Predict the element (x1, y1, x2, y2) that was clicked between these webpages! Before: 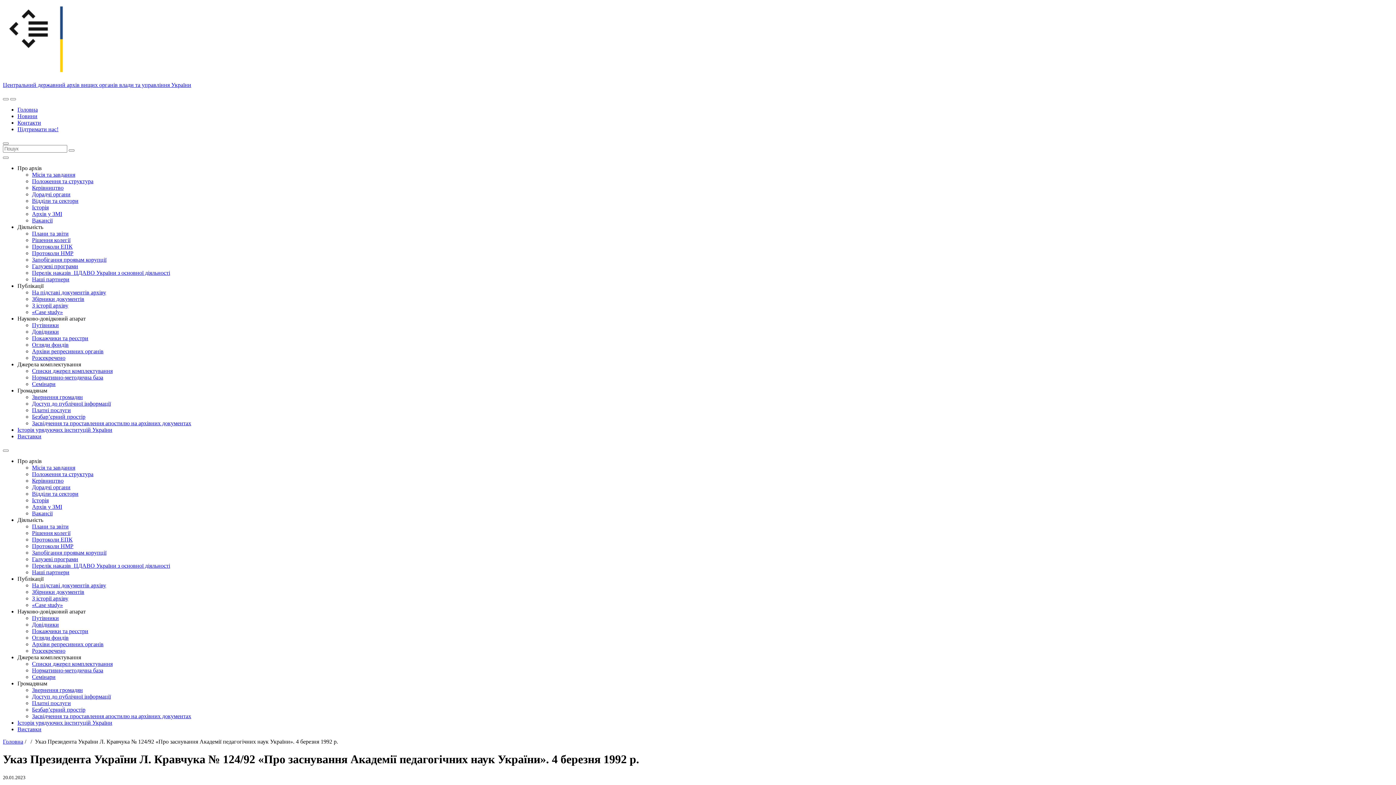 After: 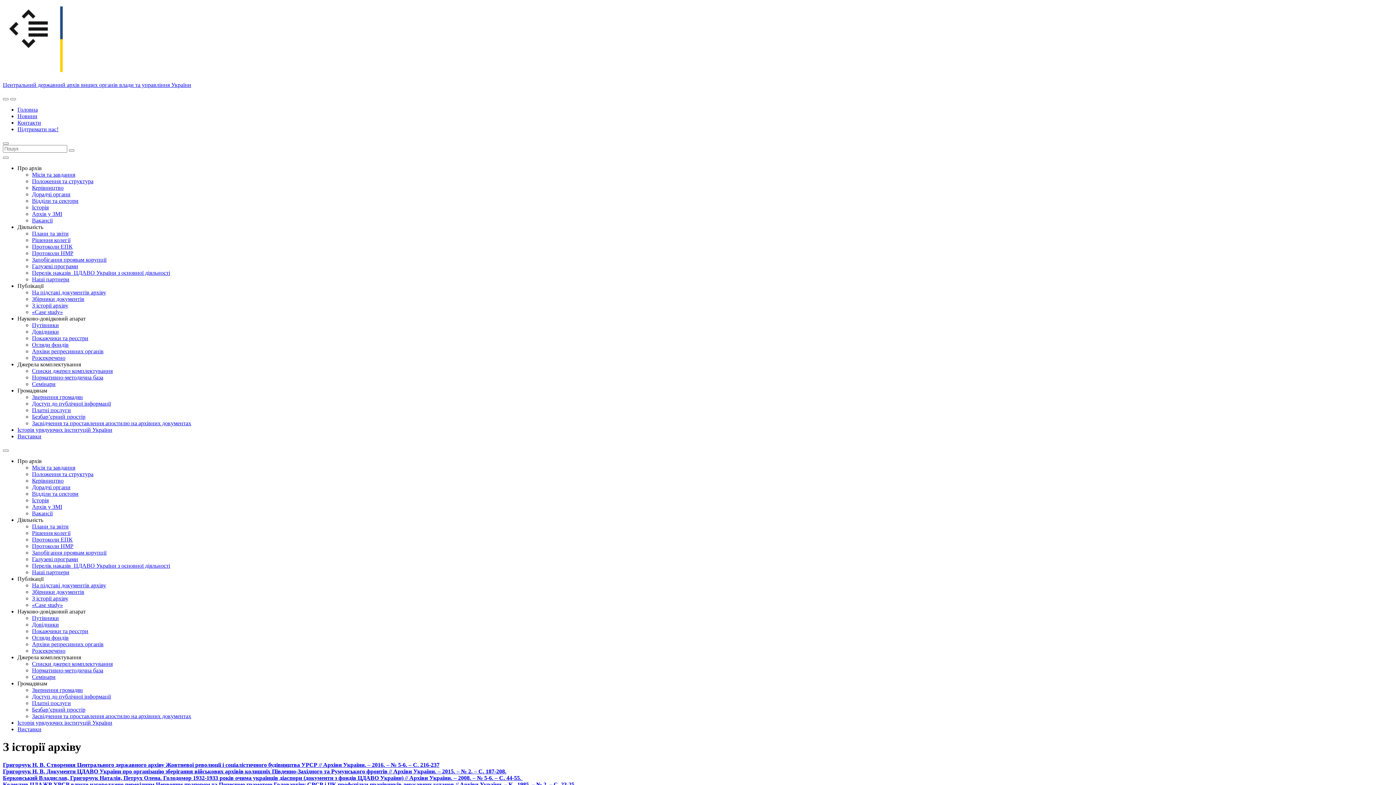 Action: bbox: (32, 302, 68, 308) label: З історії архіву